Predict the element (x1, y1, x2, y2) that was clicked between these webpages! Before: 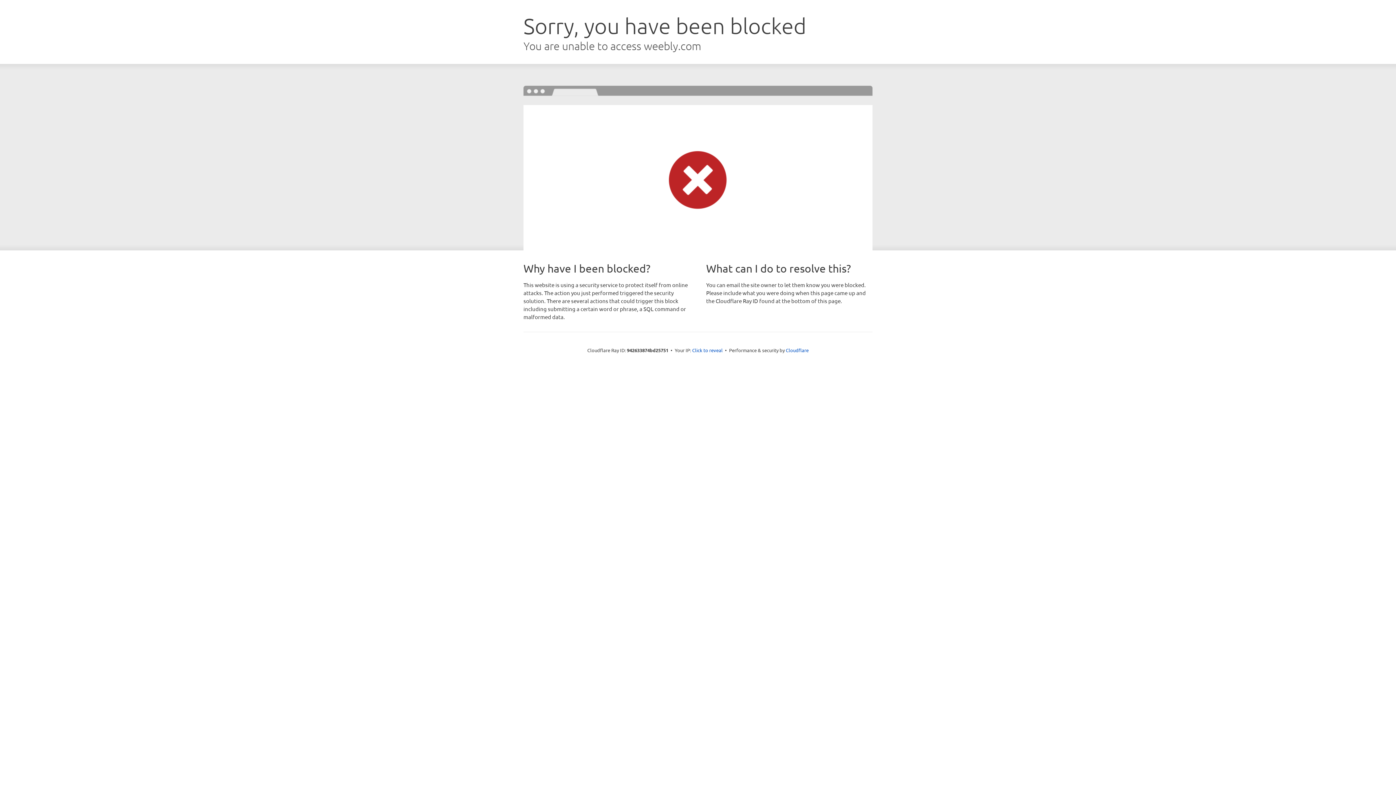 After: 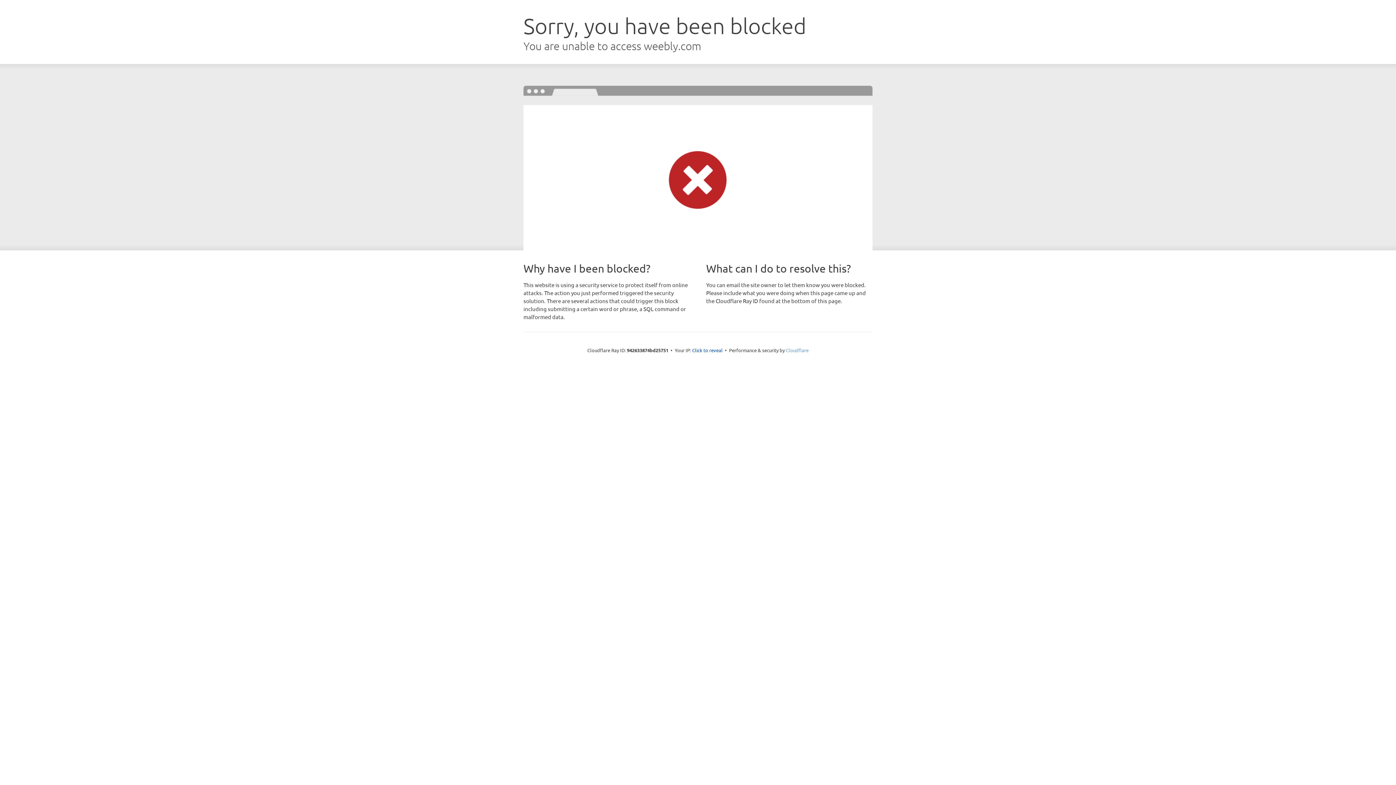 Action: label: Cloudflare bbox: (786, 347, 808, 353)